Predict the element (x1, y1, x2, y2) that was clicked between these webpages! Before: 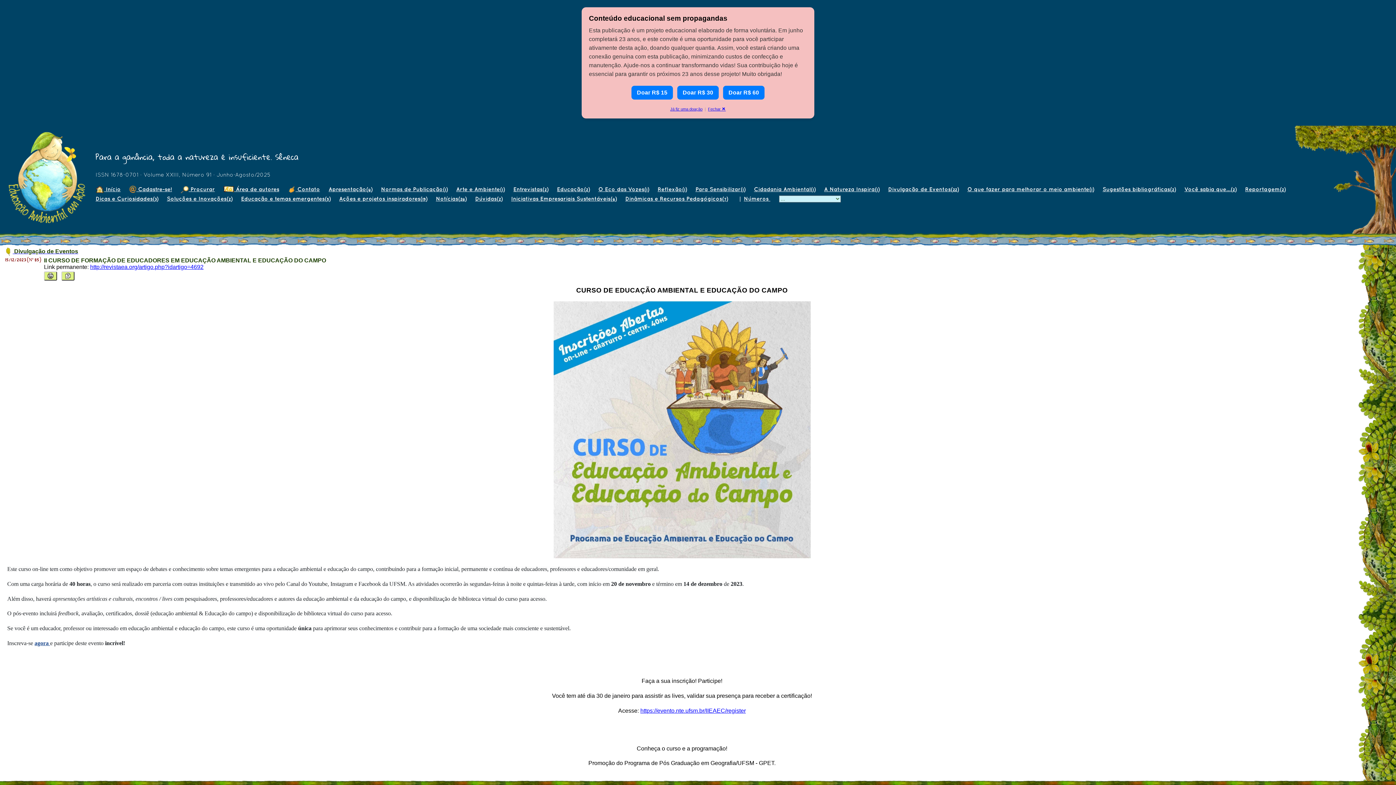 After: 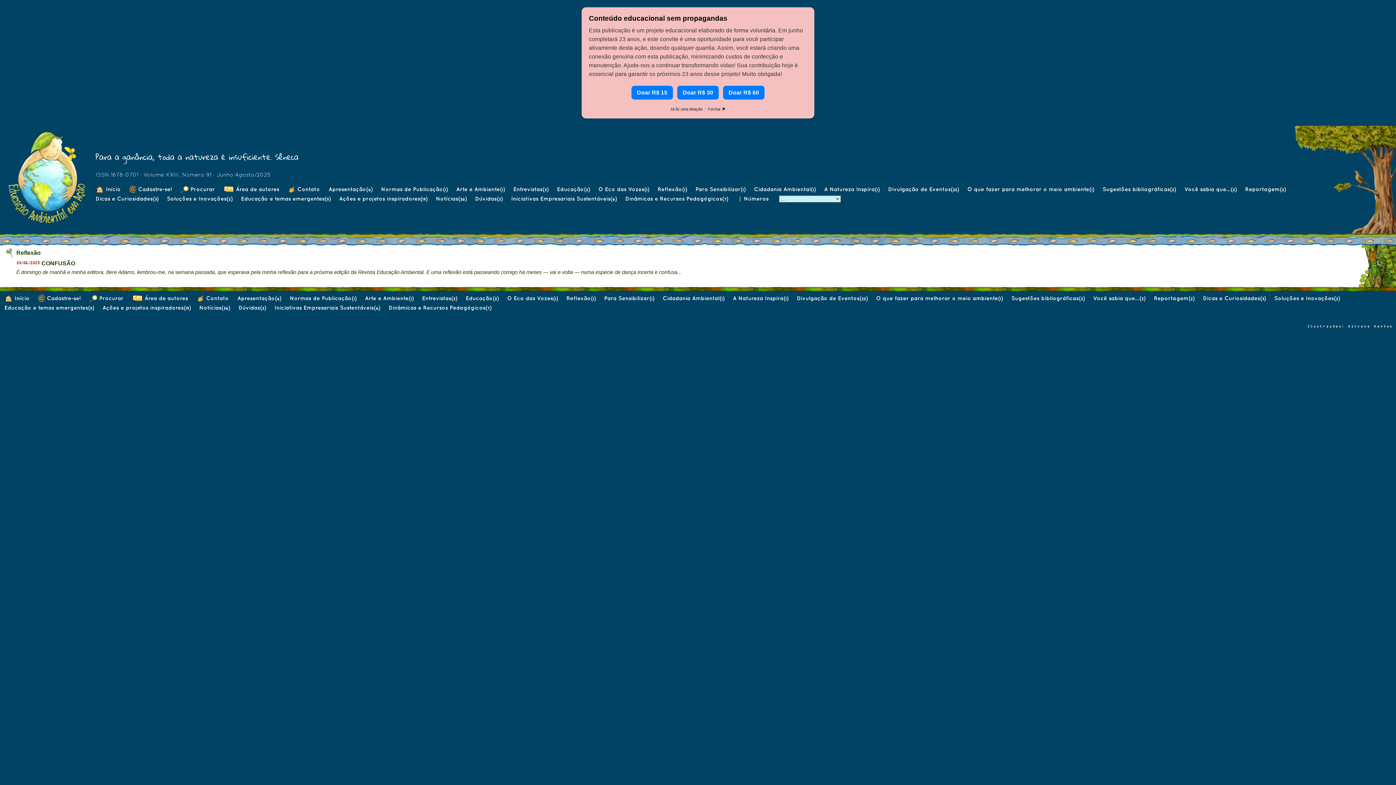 Action: bbox: (657, 186, 694, 192) label: Reflexão(1)